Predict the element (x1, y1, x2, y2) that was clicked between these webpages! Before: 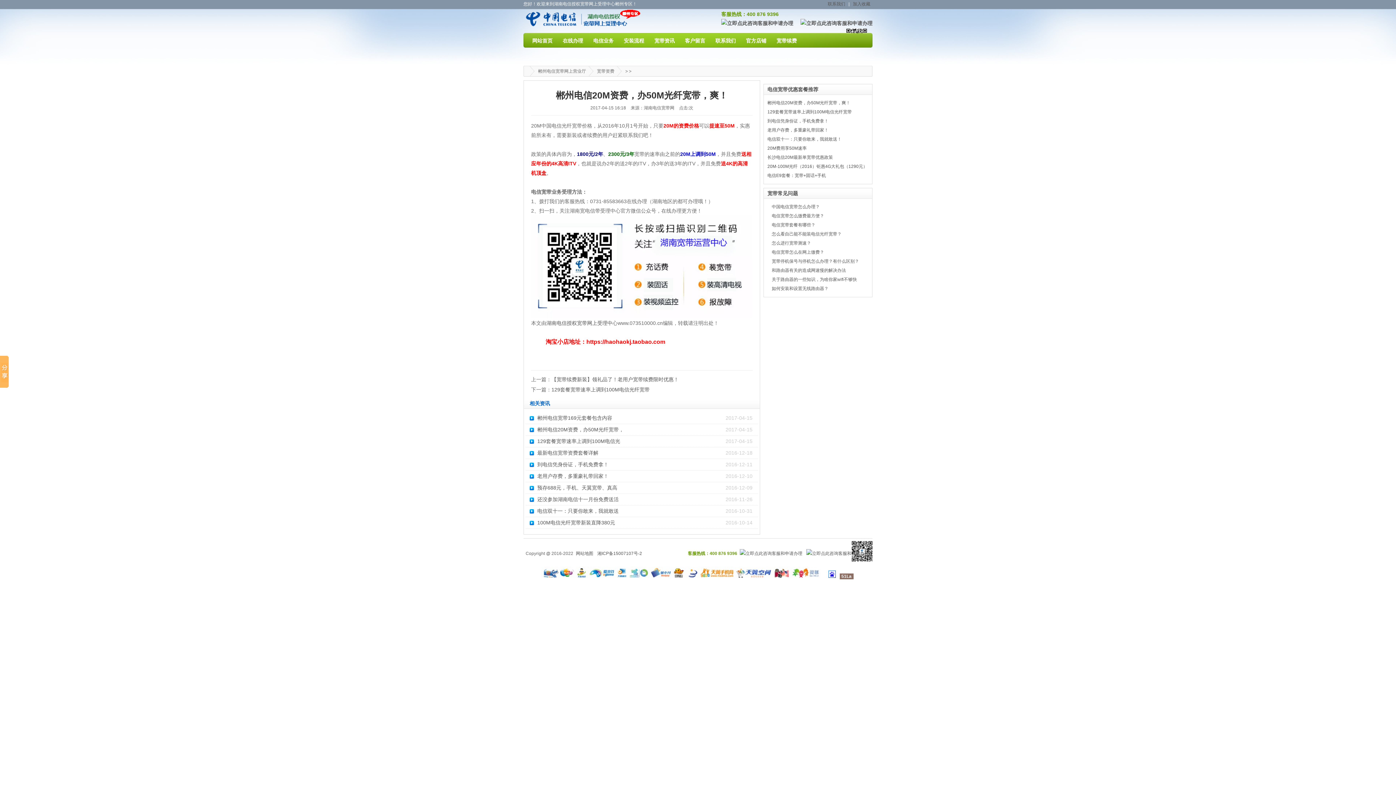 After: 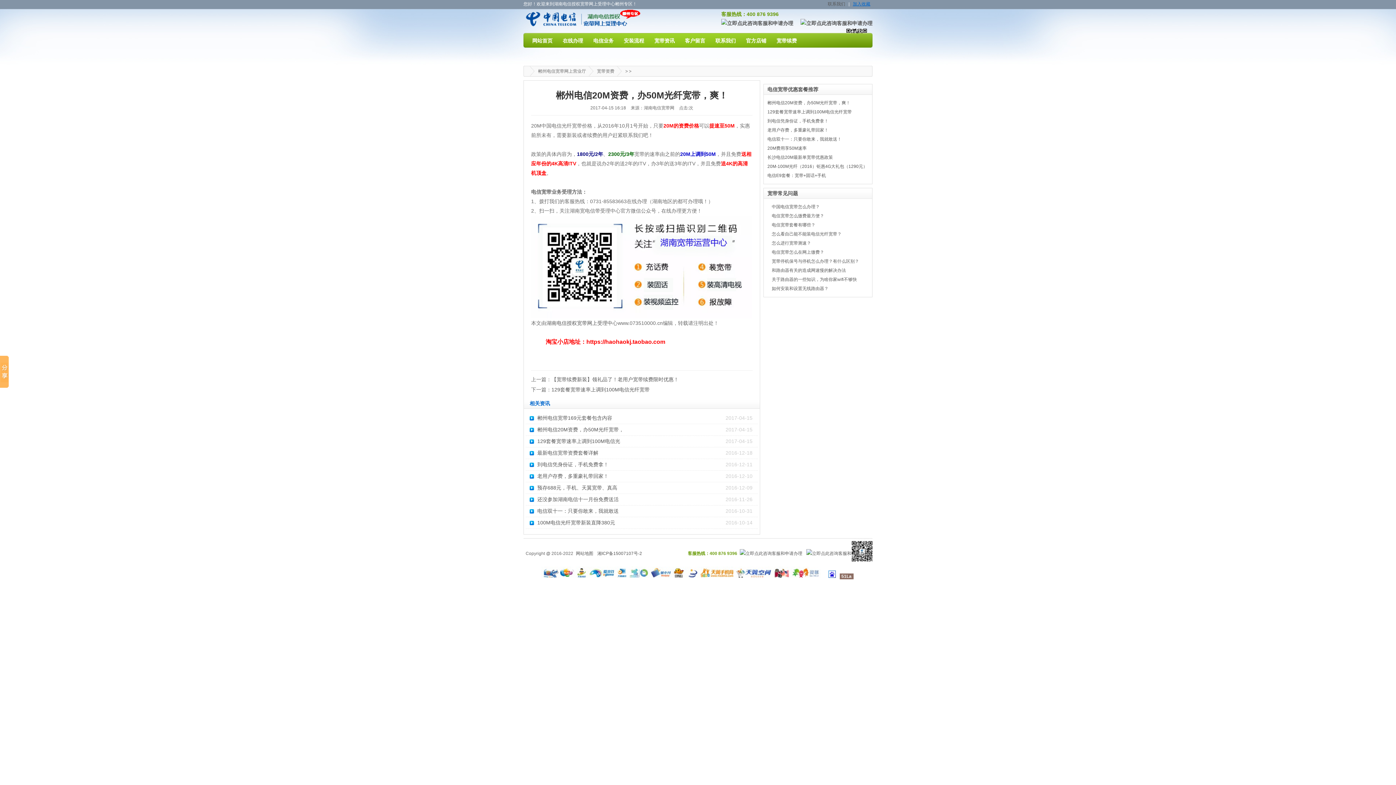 Action: label: 加入收藏 bbox: (853, 1, 870, 6)